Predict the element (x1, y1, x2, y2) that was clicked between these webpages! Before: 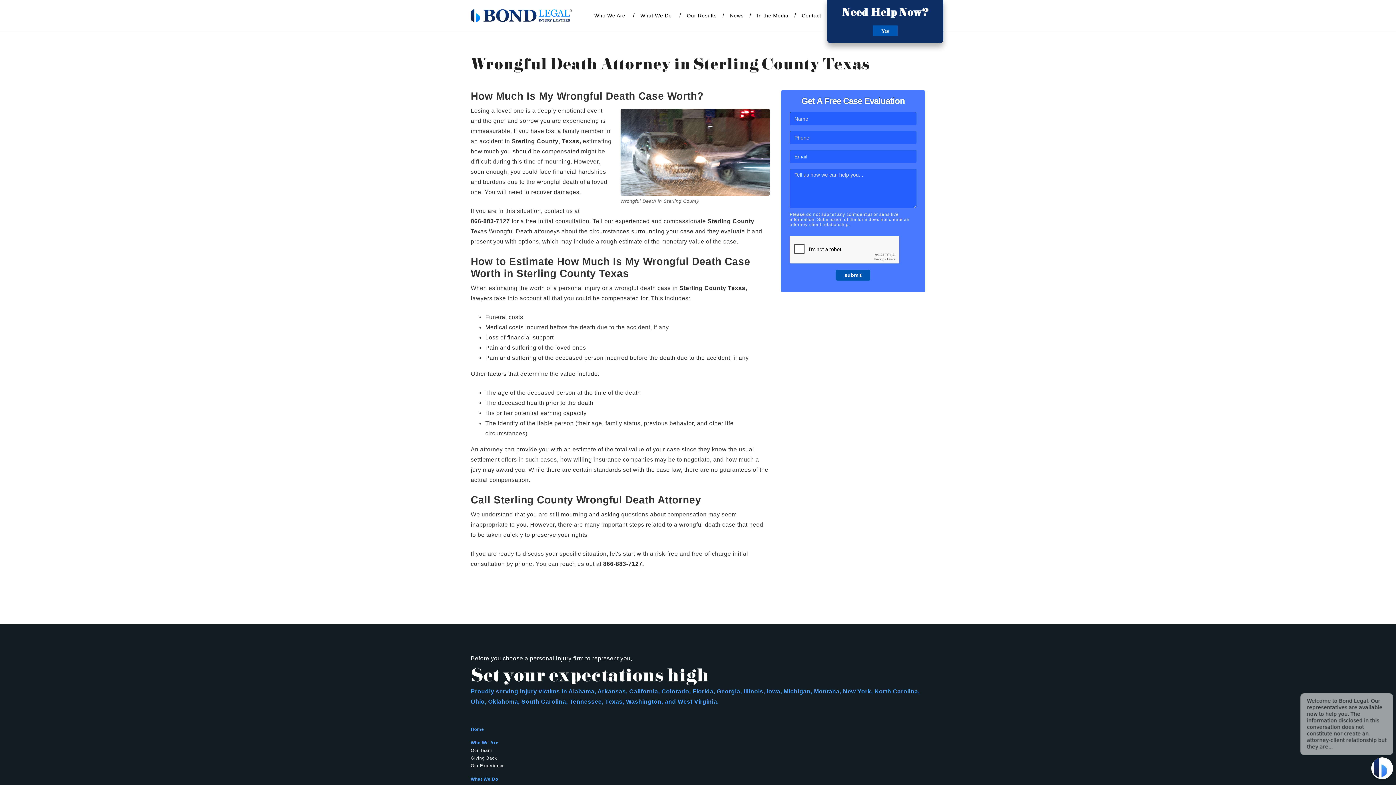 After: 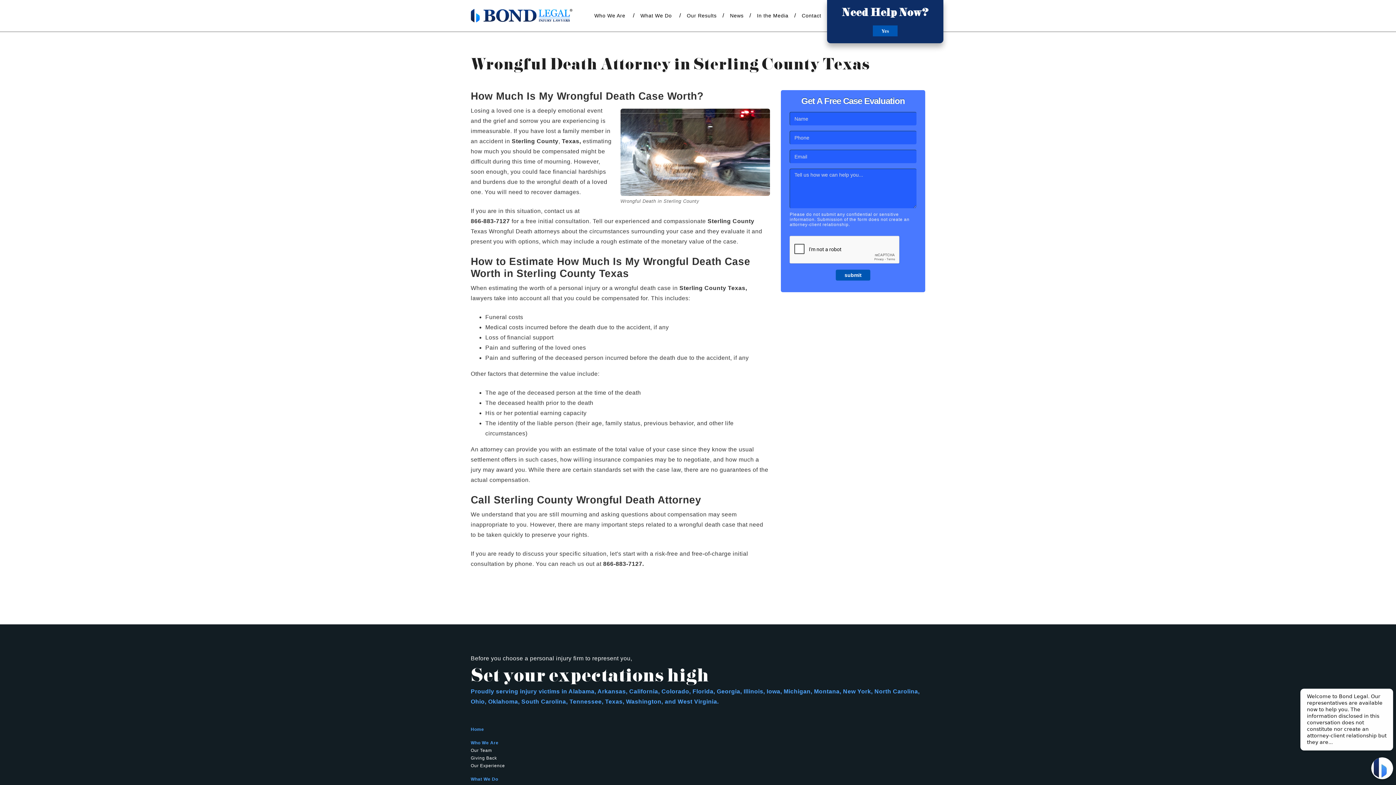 Action: bbox: (470, 777, 498, 782) label: What We Do